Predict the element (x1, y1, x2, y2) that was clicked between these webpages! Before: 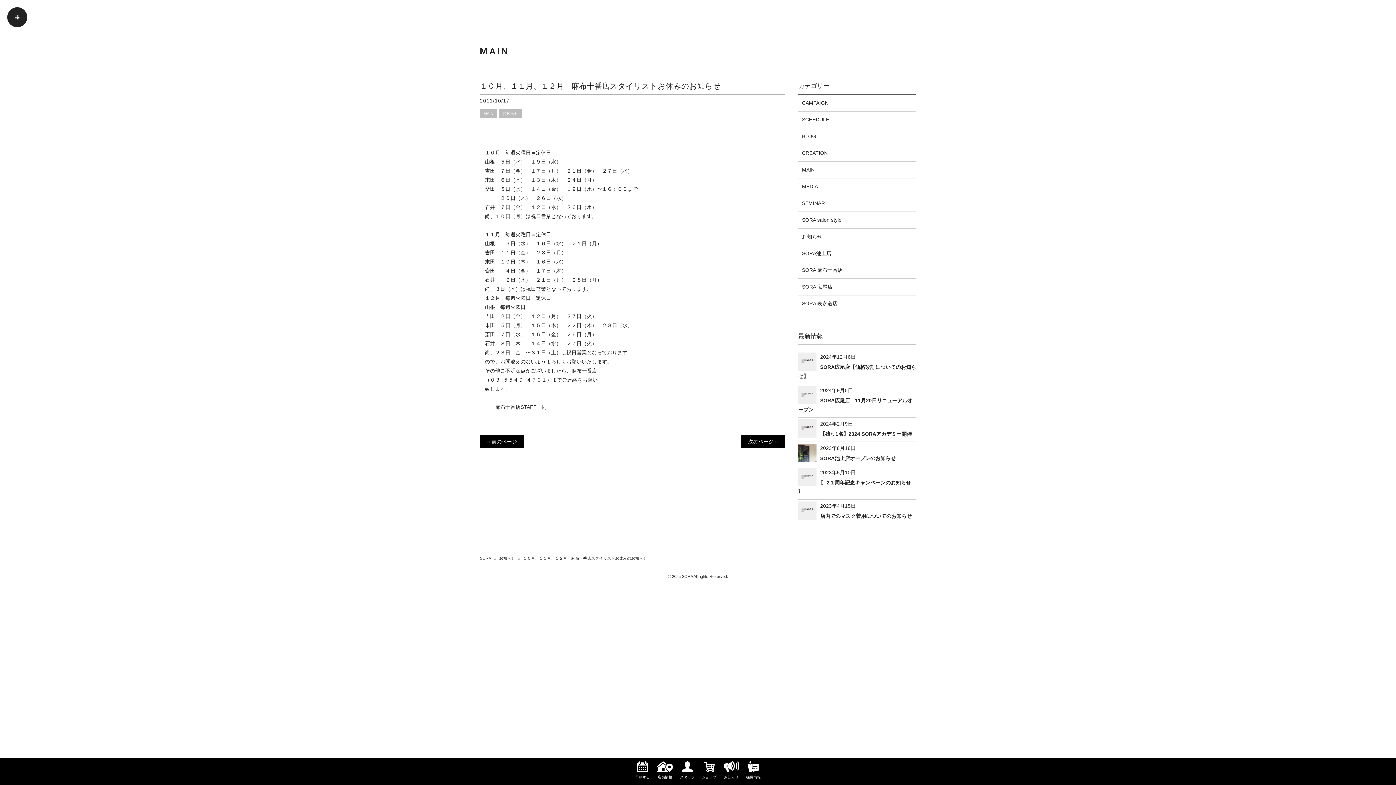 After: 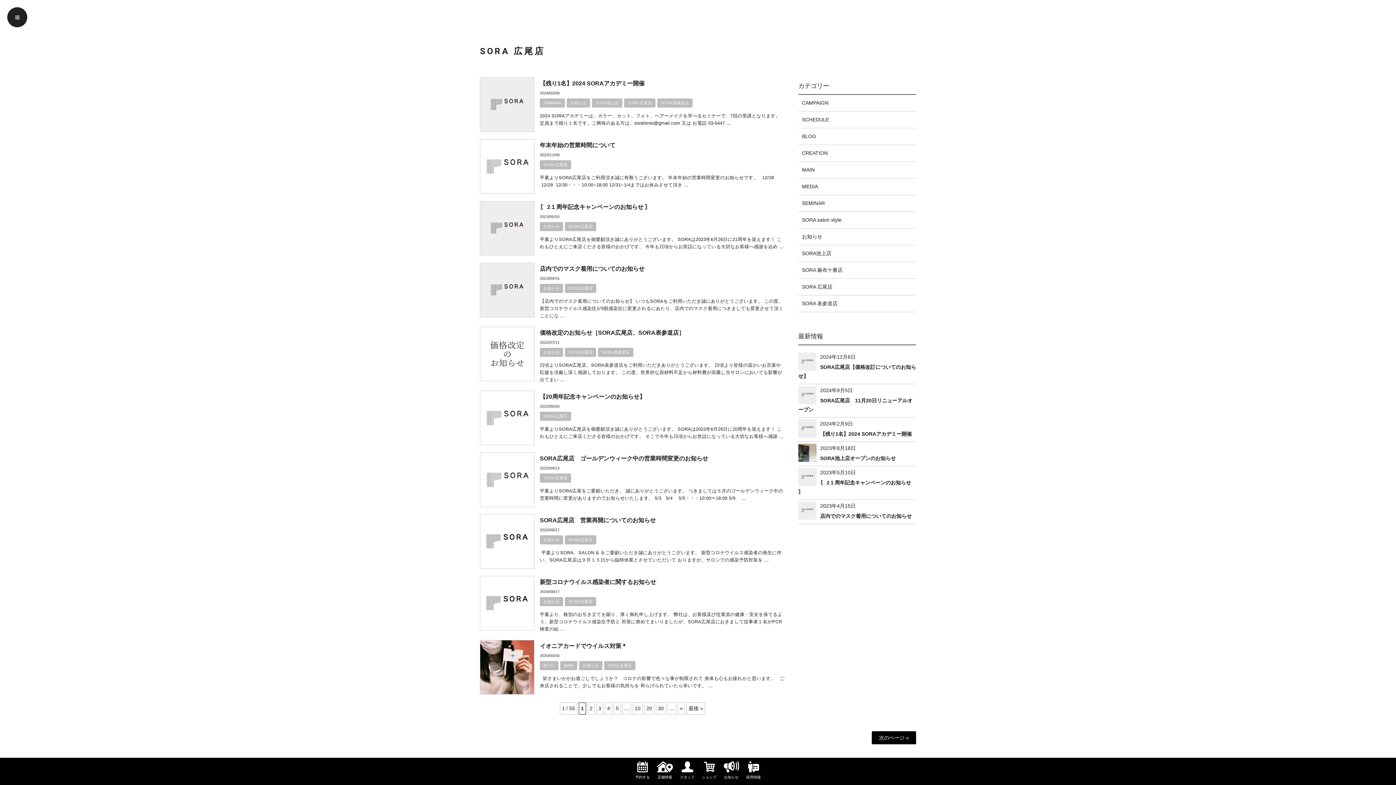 Action: bbox: (798, 278, 916, 295) label: SORA 広尾店